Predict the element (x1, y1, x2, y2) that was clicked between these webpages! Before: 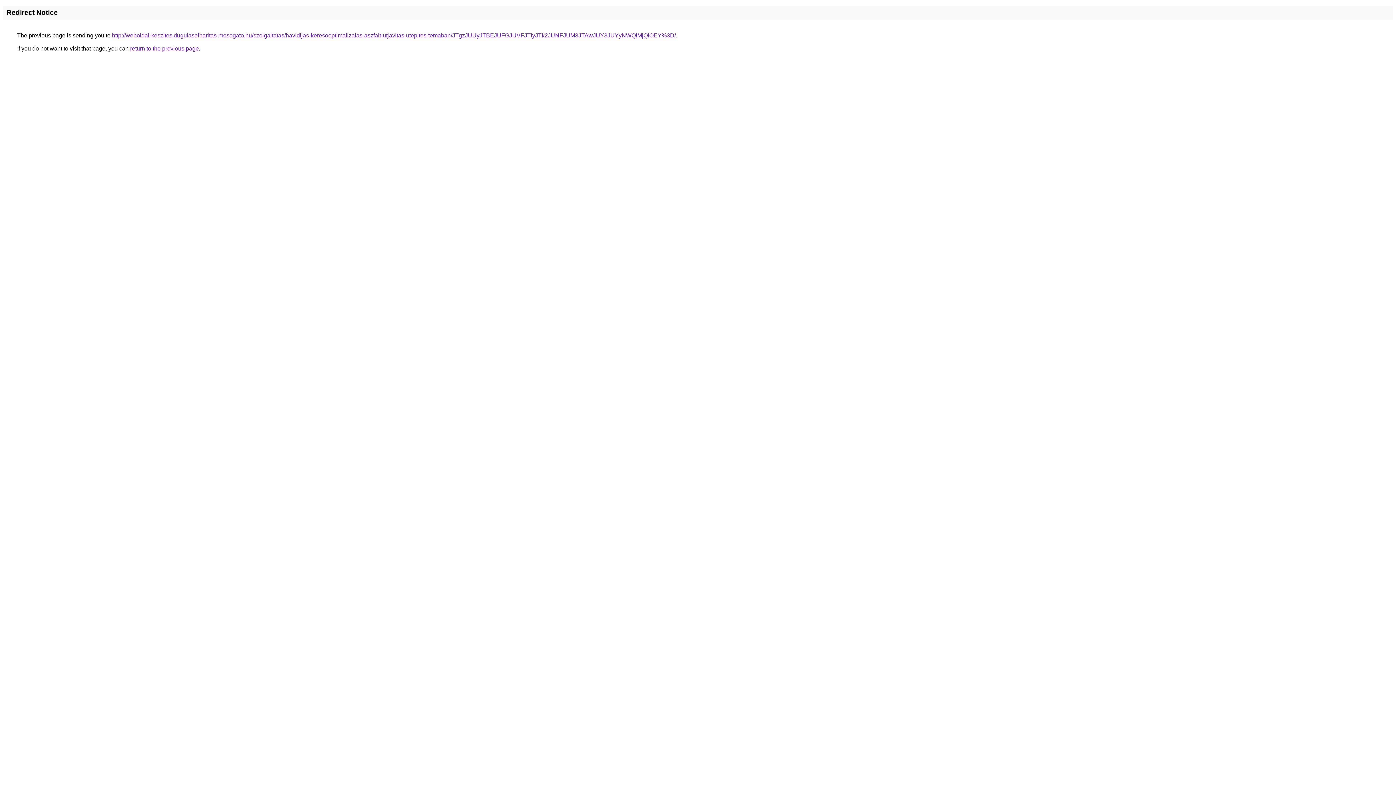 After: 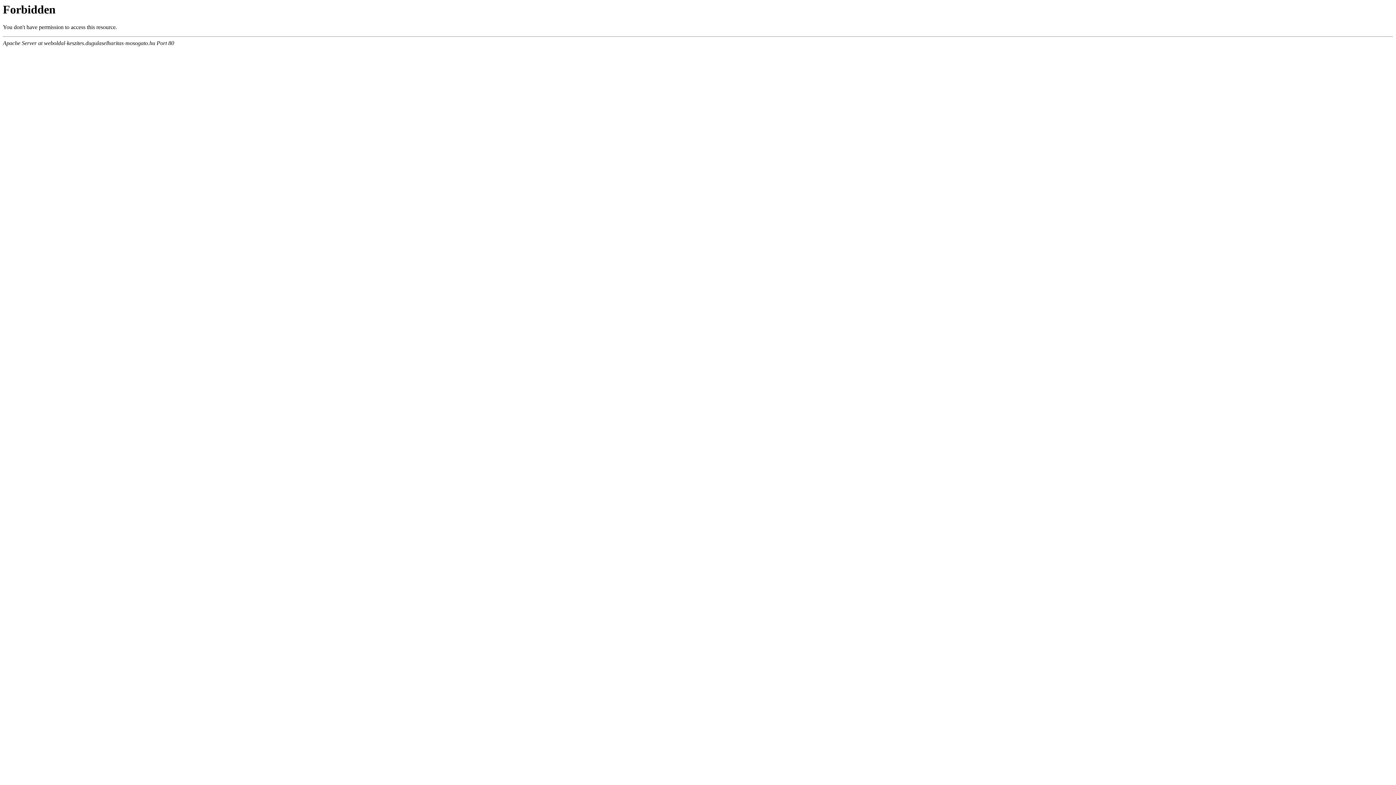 Action: label: http://weboldal-keszites.dugulaselharitas-mosogato.hu/szolgaltatas/havidijas-keresooptimalizalas-aszfalt-utjavitas-utepites-temaban/JTgzJUUyJTBEJUFGJUVFJTIyJTk2JUNFJUM3JTAwJUY3JUYyNWQlMjQlOEY%3D/ bbox: (112, 32, 676, 38)